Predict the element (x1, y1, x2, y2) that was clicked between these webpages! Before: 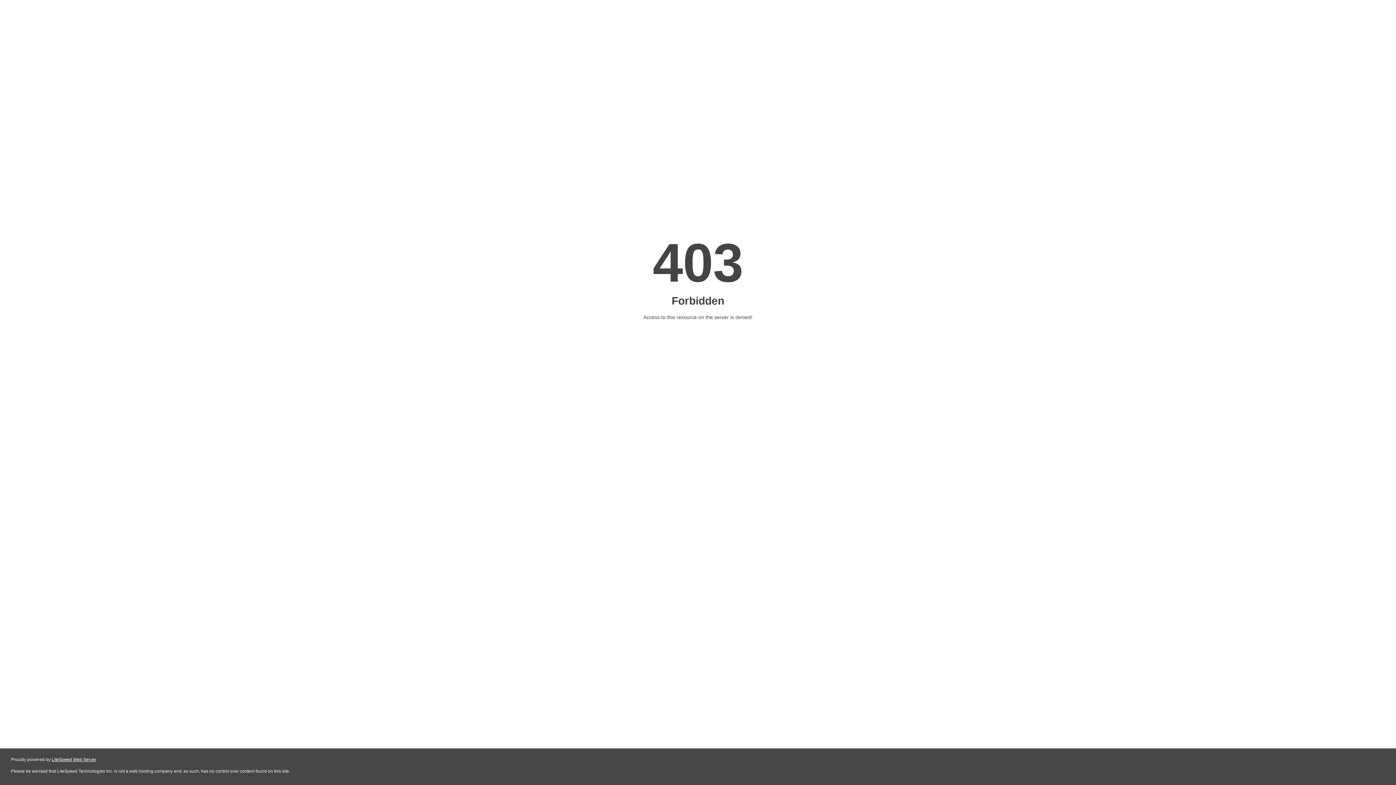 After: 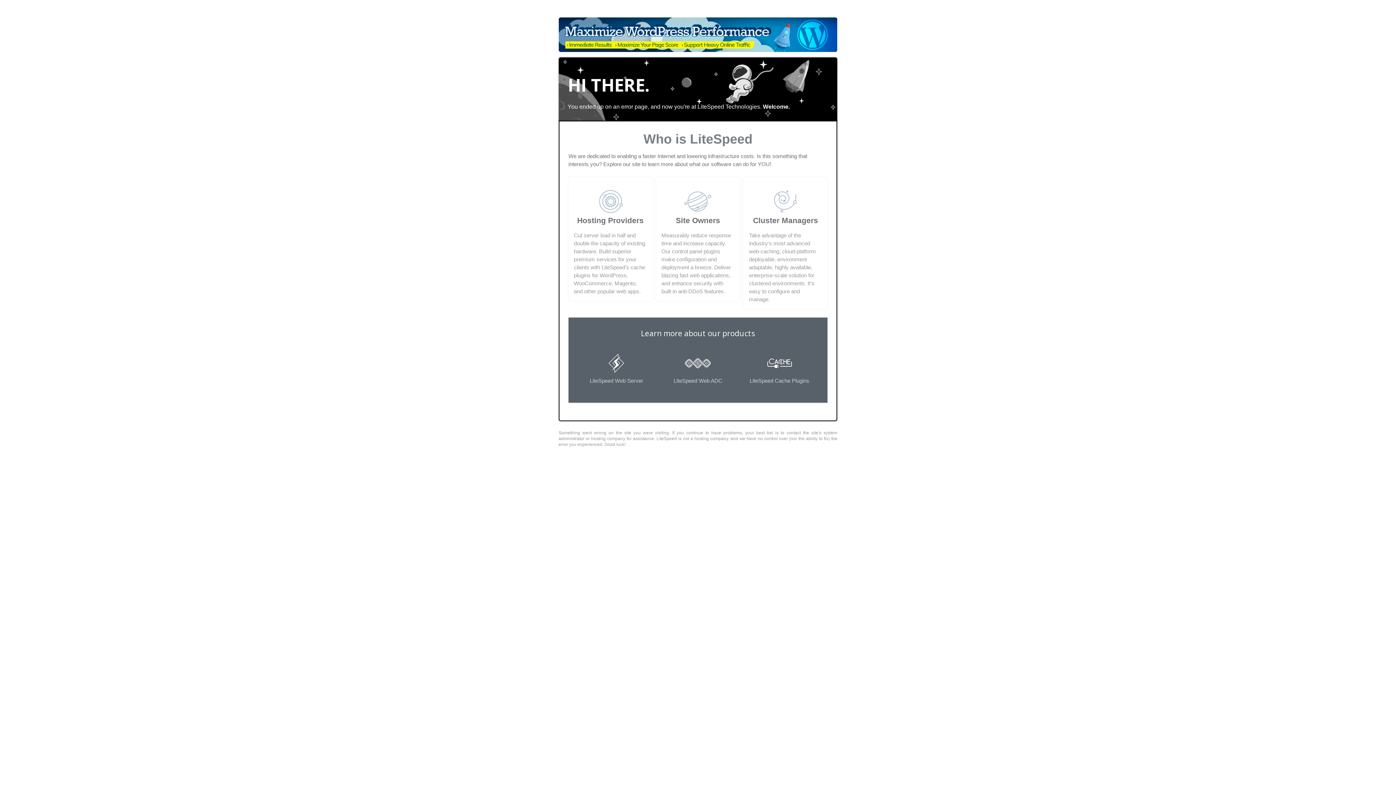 Action: label: LiteSpeed Web Server bbox: (51, 757, 96, 762)